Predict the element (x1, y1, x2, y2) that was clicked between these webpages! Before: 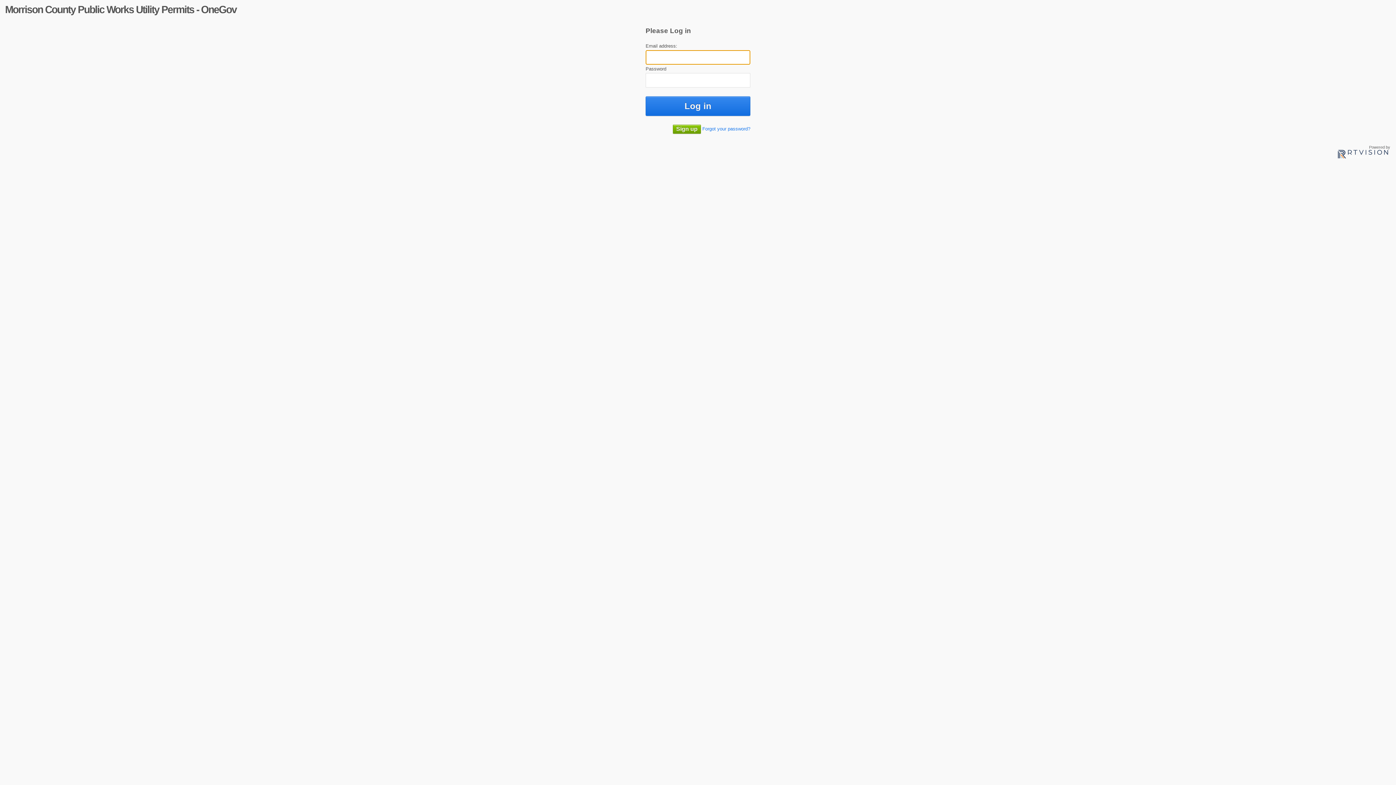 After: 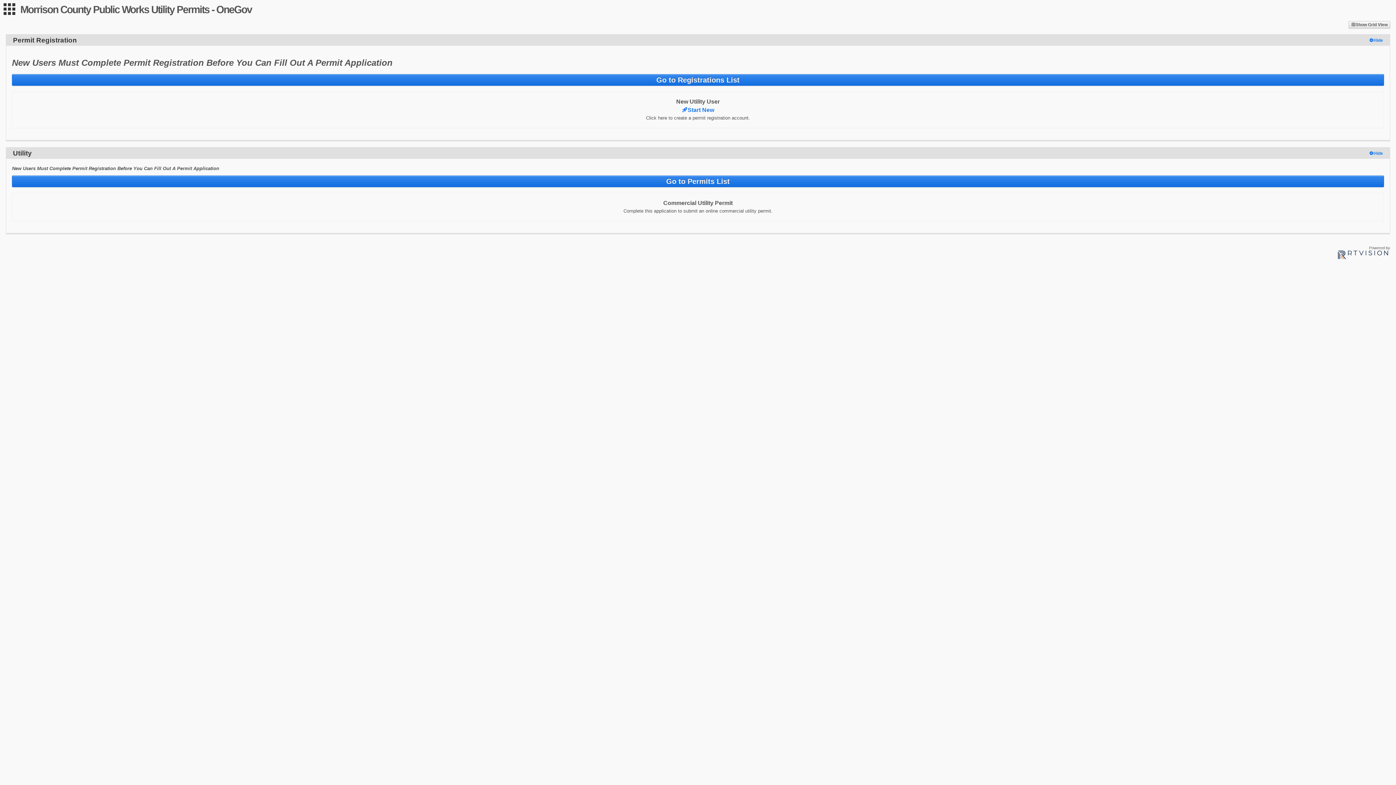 Action: bbox: (5, 3, 236, 15) label: Morrison County Public Works Utility Permits - OneGov